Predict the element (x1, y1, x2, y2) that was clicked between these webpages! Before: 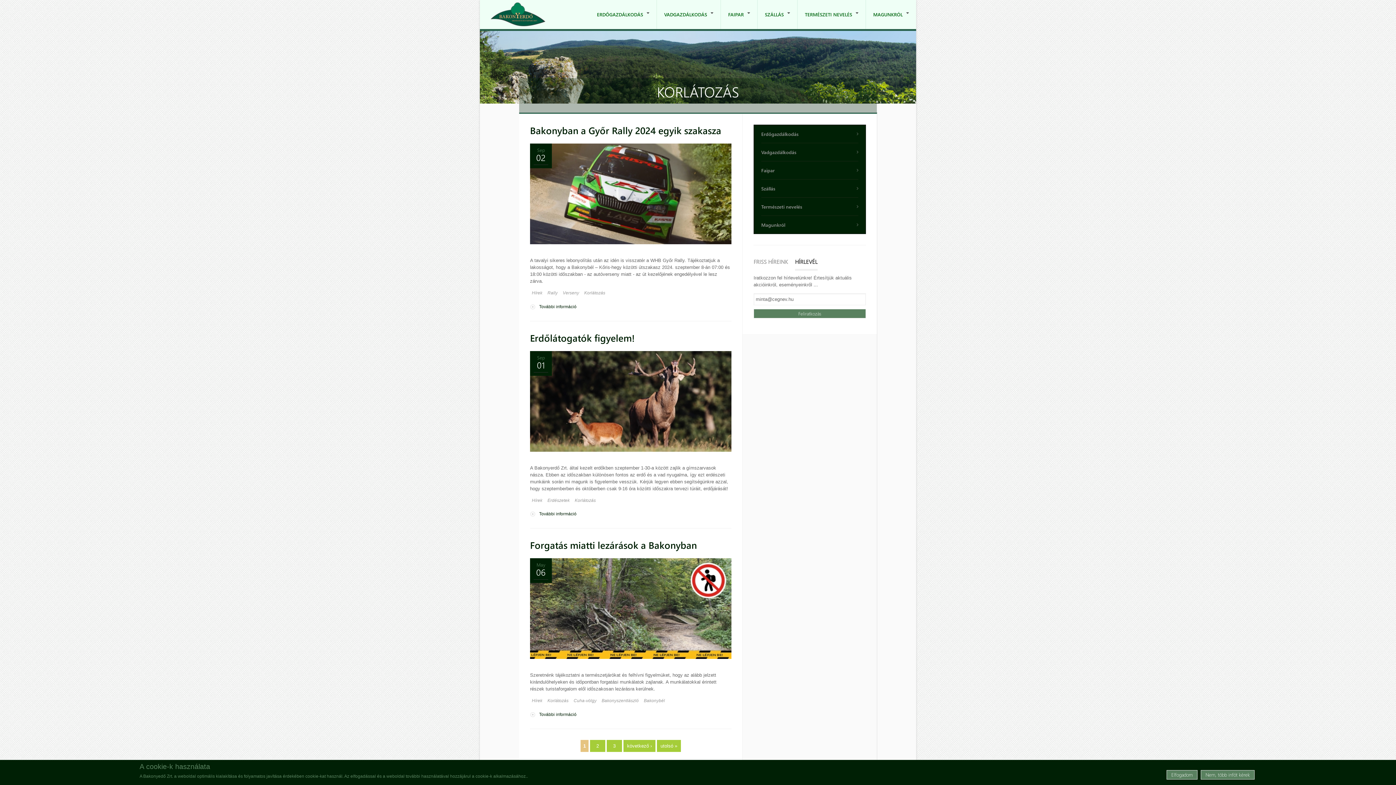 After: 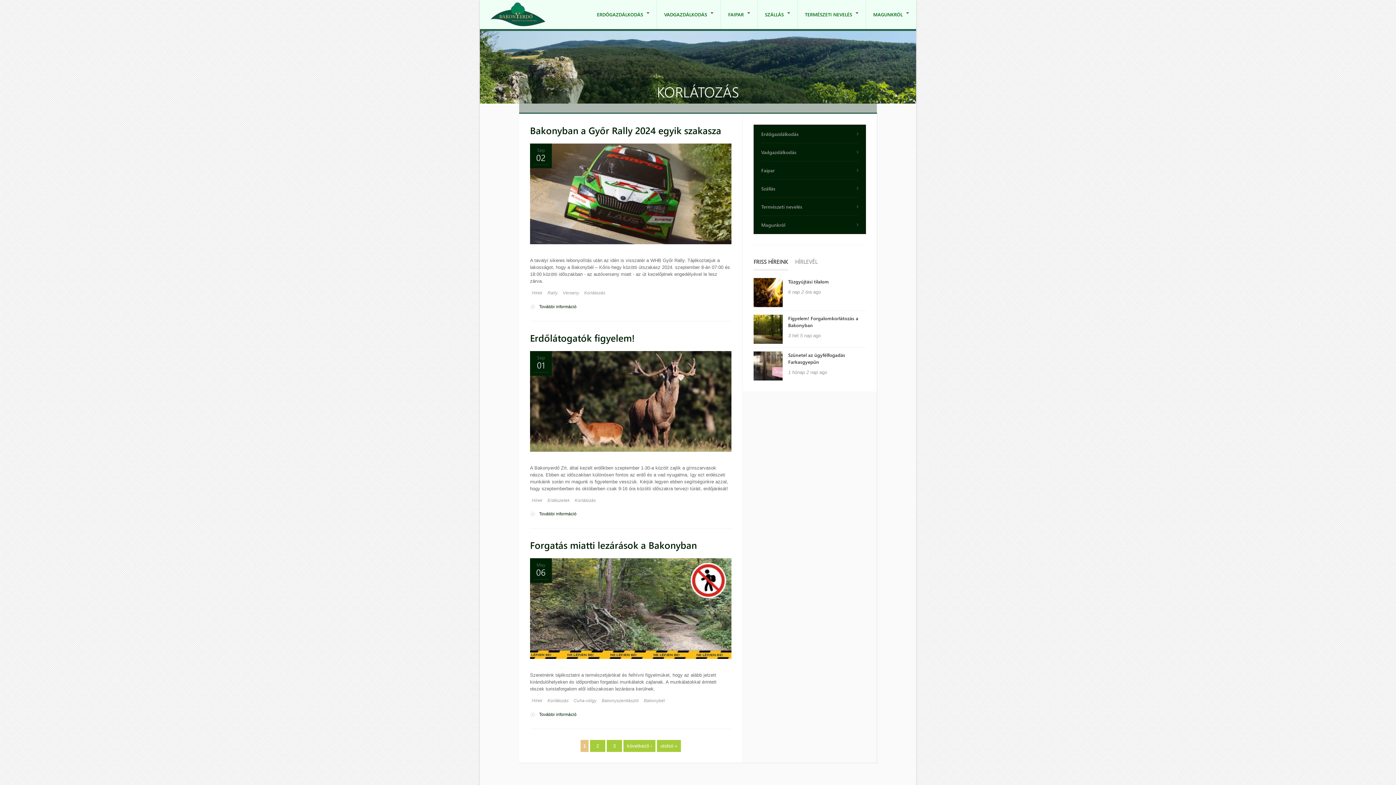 Action: bbox: (545, 697, 570, 704) label: Korlátozás